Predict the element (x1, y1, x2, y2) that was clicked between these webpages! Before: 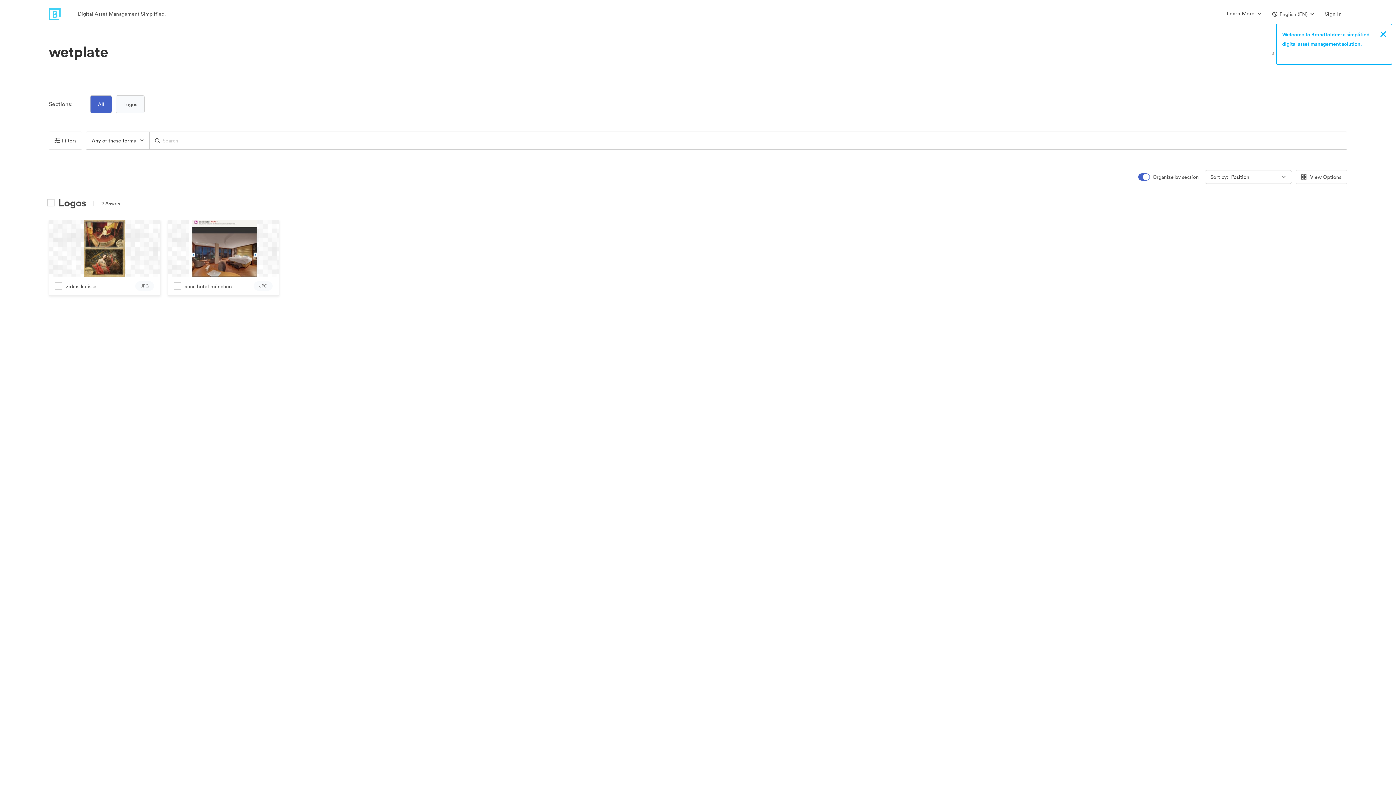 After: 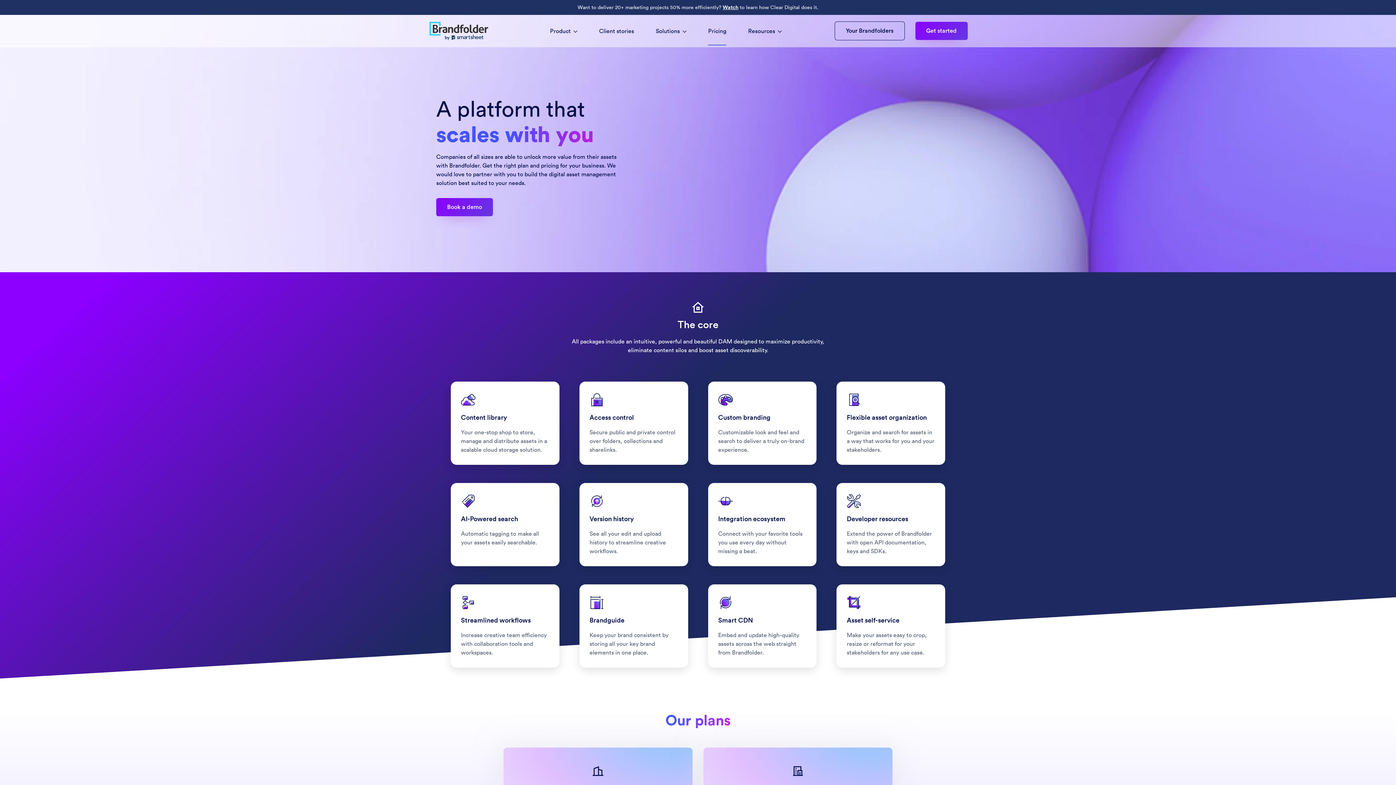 Action: label: Sign up now! bbox: (1282, 49, 1316, 57)